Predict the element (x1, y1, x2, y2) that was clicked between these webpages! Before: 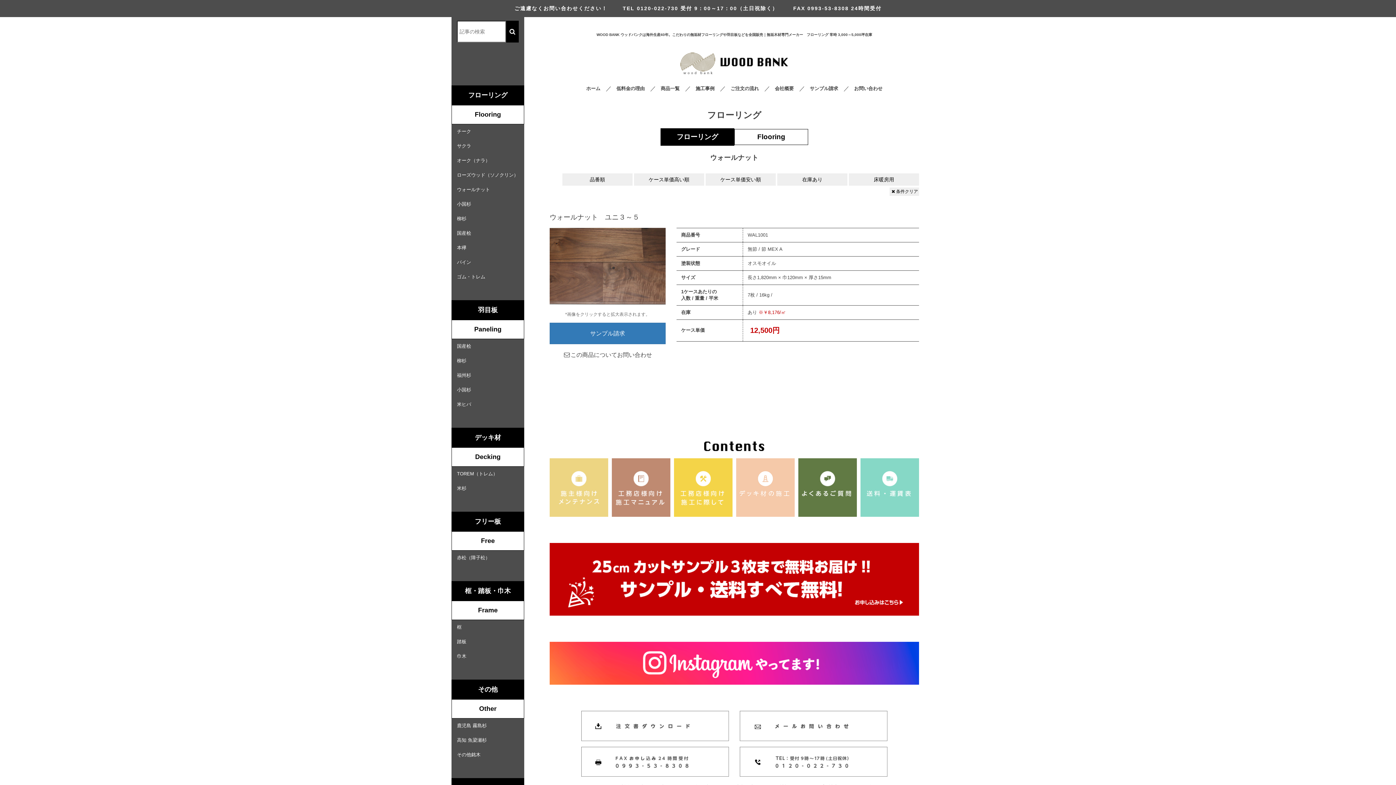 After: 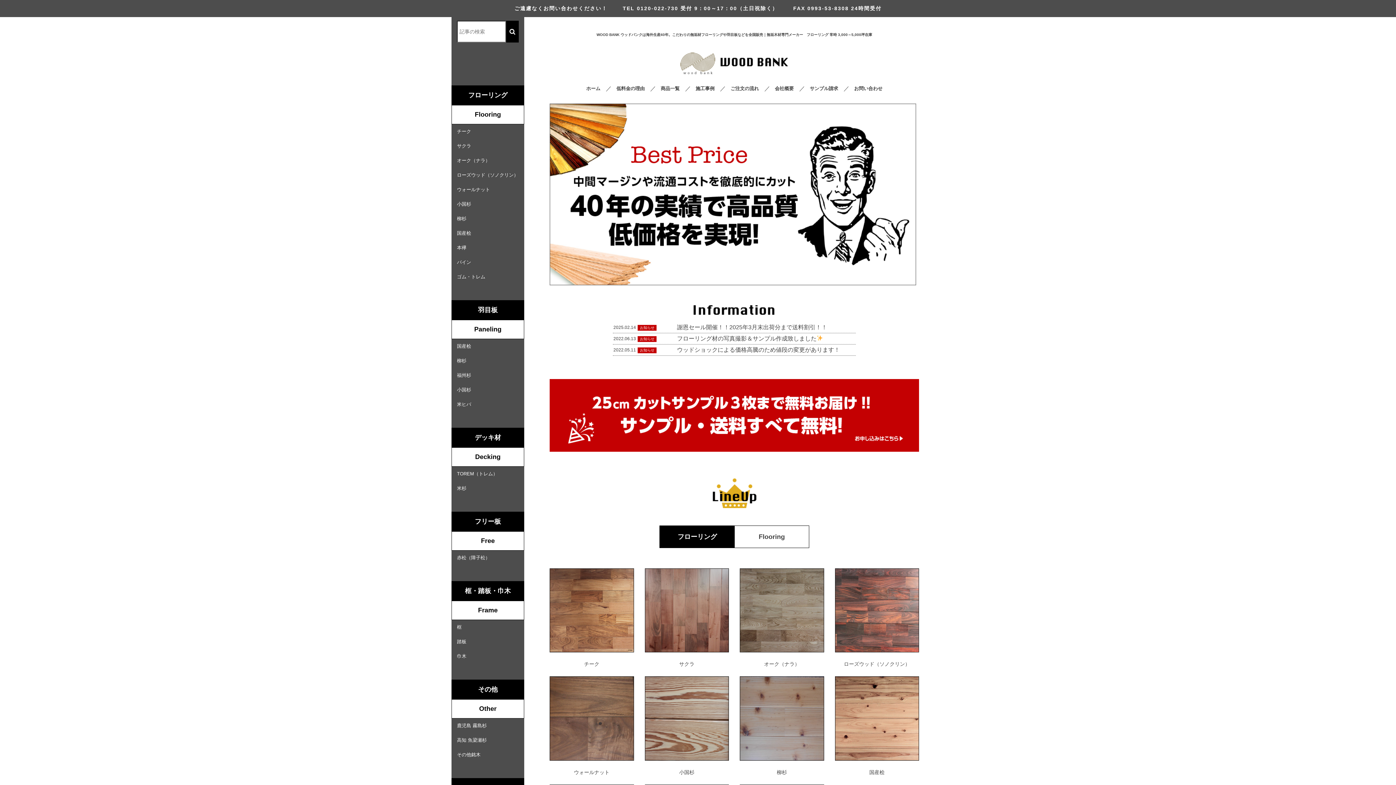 Action: bbox: (586, 85, 600, 92) label: ホーム